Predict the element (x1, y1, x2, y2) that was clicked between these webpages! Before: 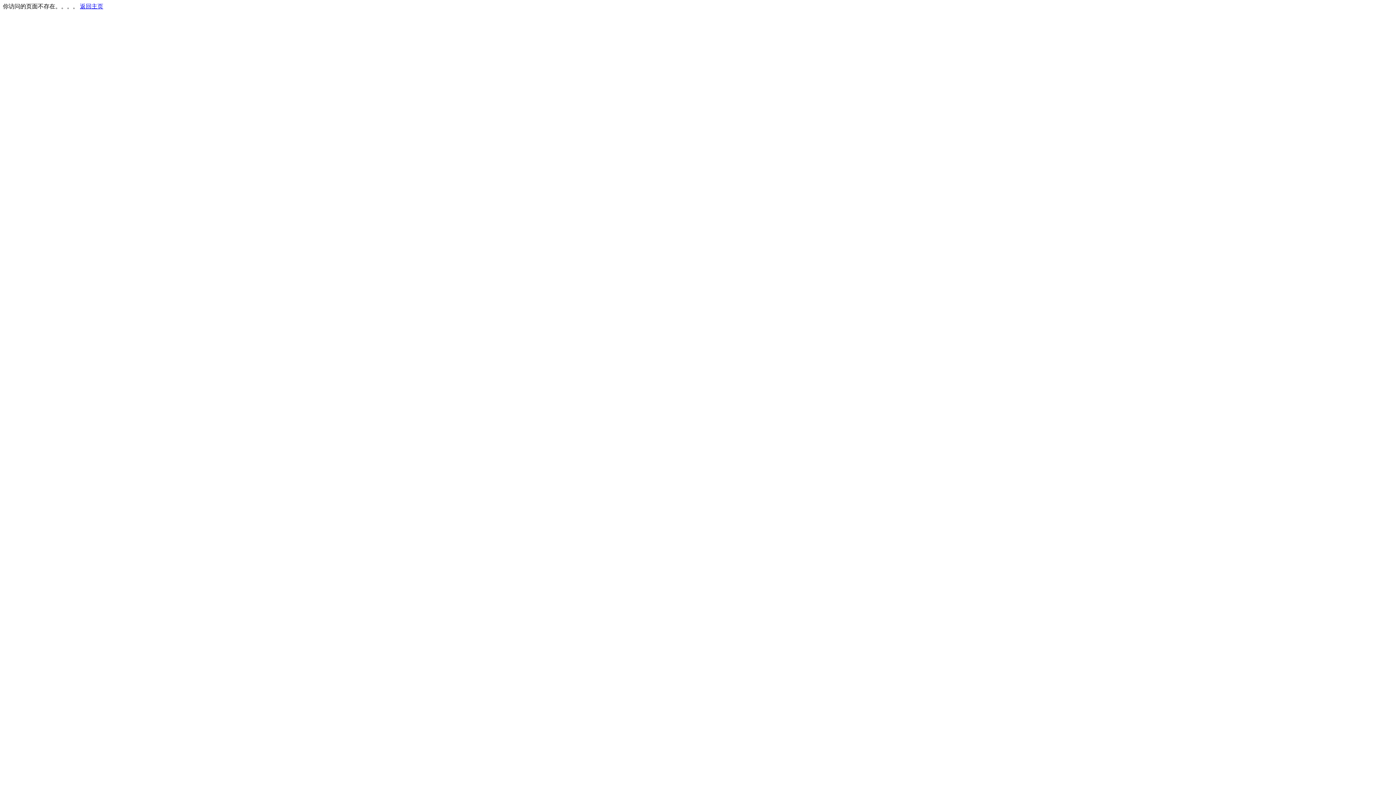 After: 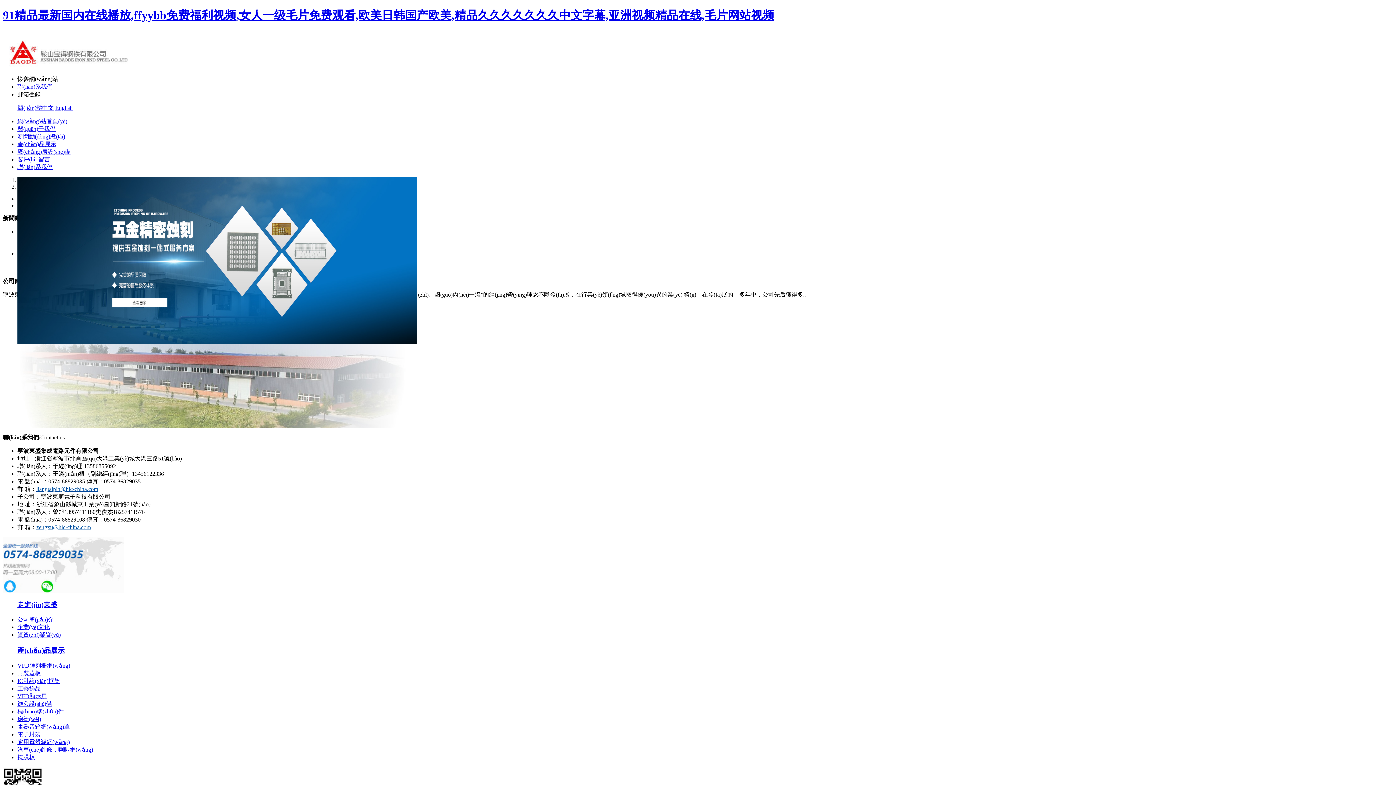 Action: bbox: (80, 3, 103, 9) label: 返回主页